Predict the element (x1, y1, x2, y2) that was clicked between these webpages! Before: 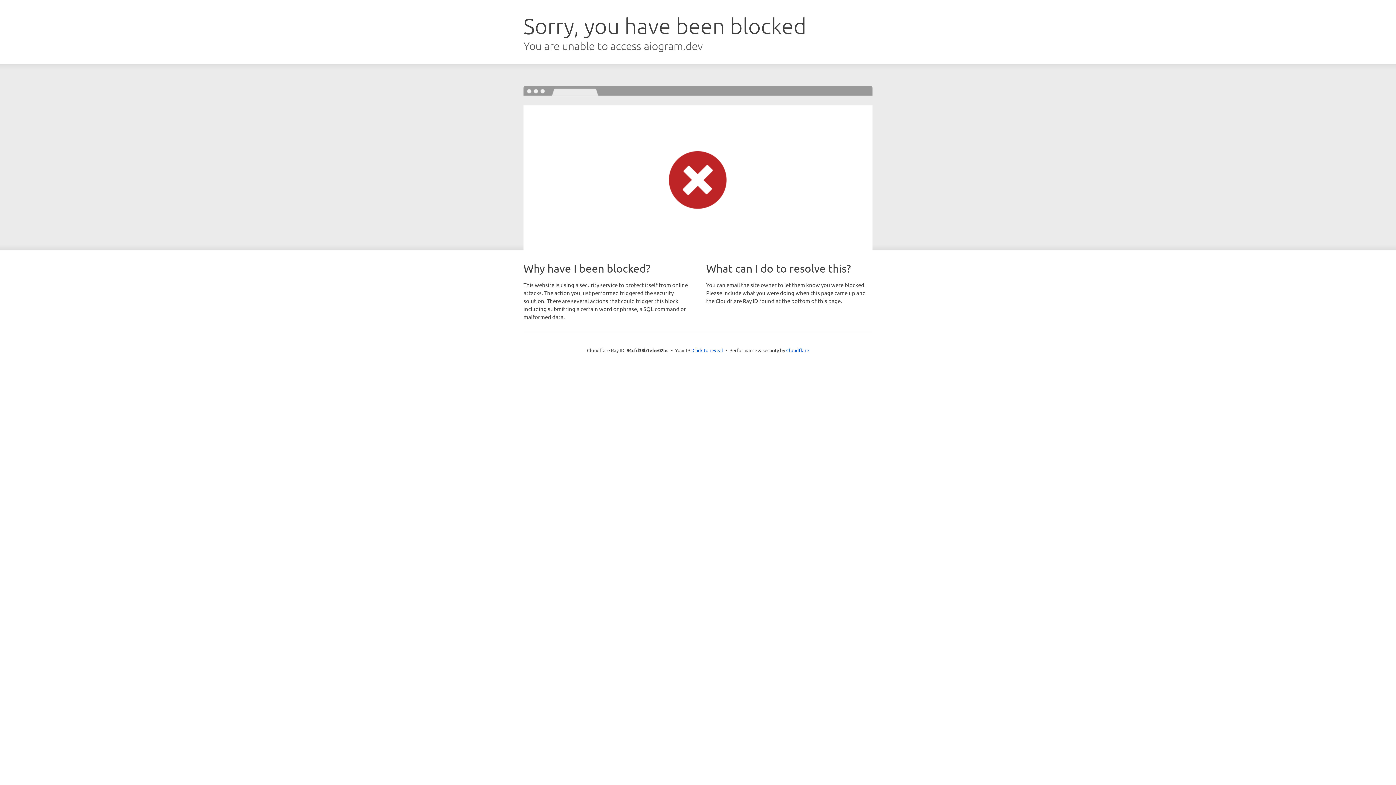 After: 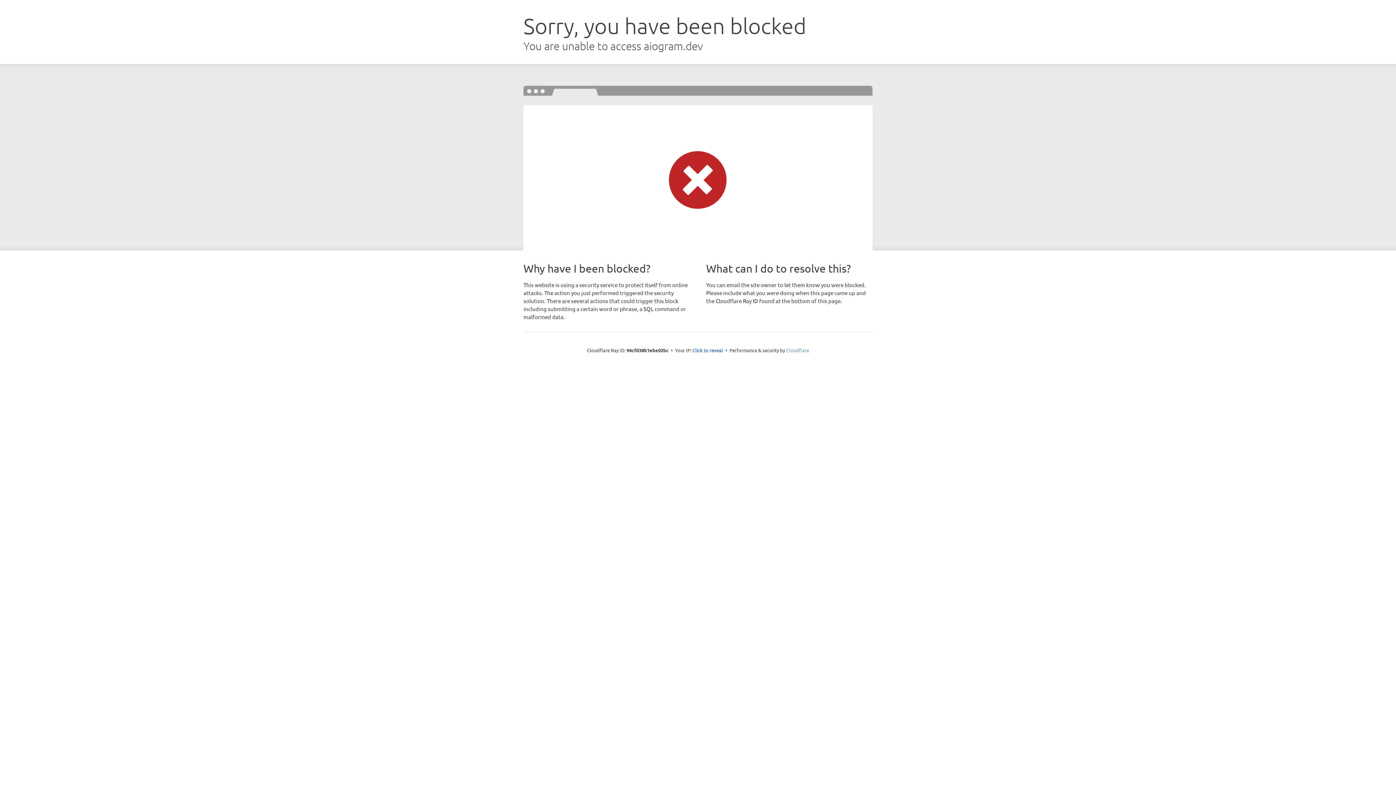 Action: label: Cloudflare bbox: (786, 347, 809, 353)